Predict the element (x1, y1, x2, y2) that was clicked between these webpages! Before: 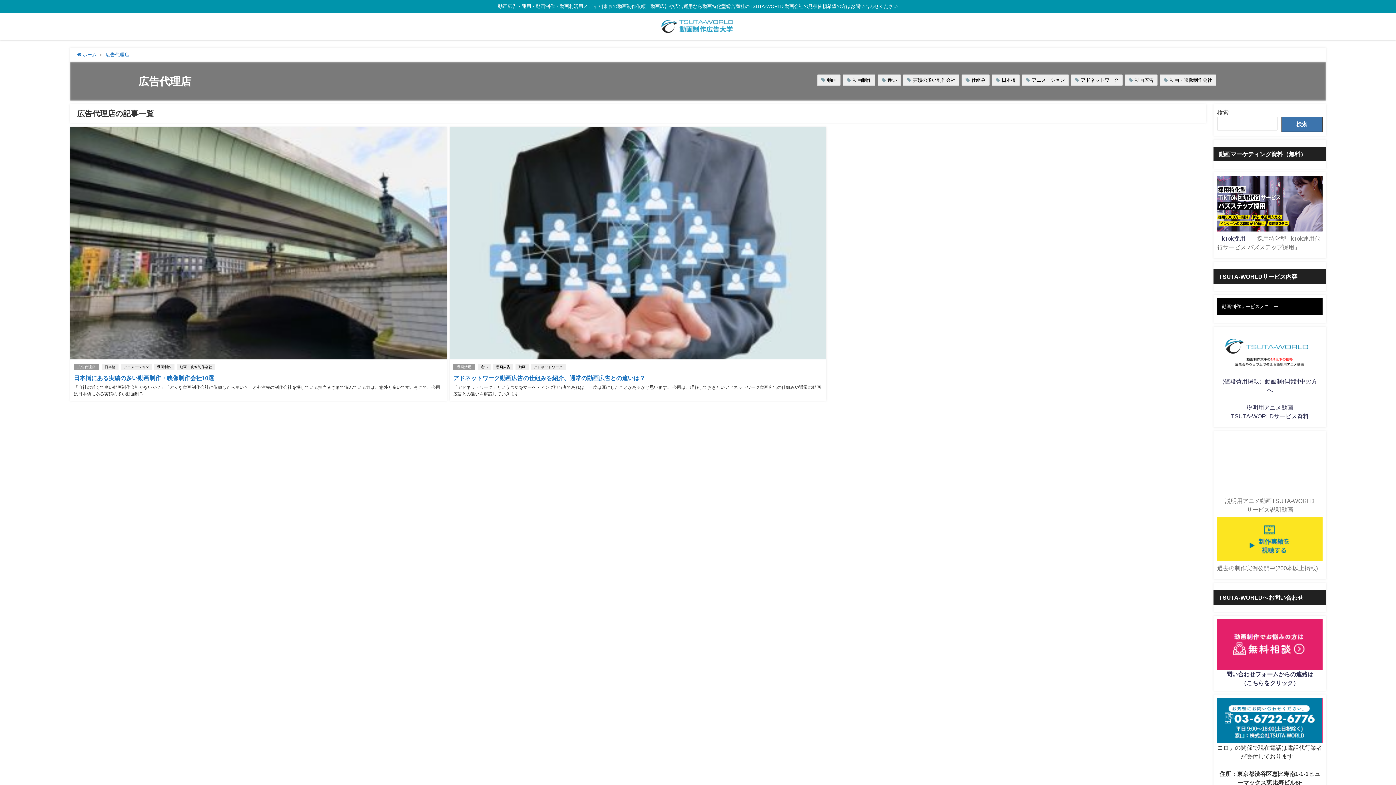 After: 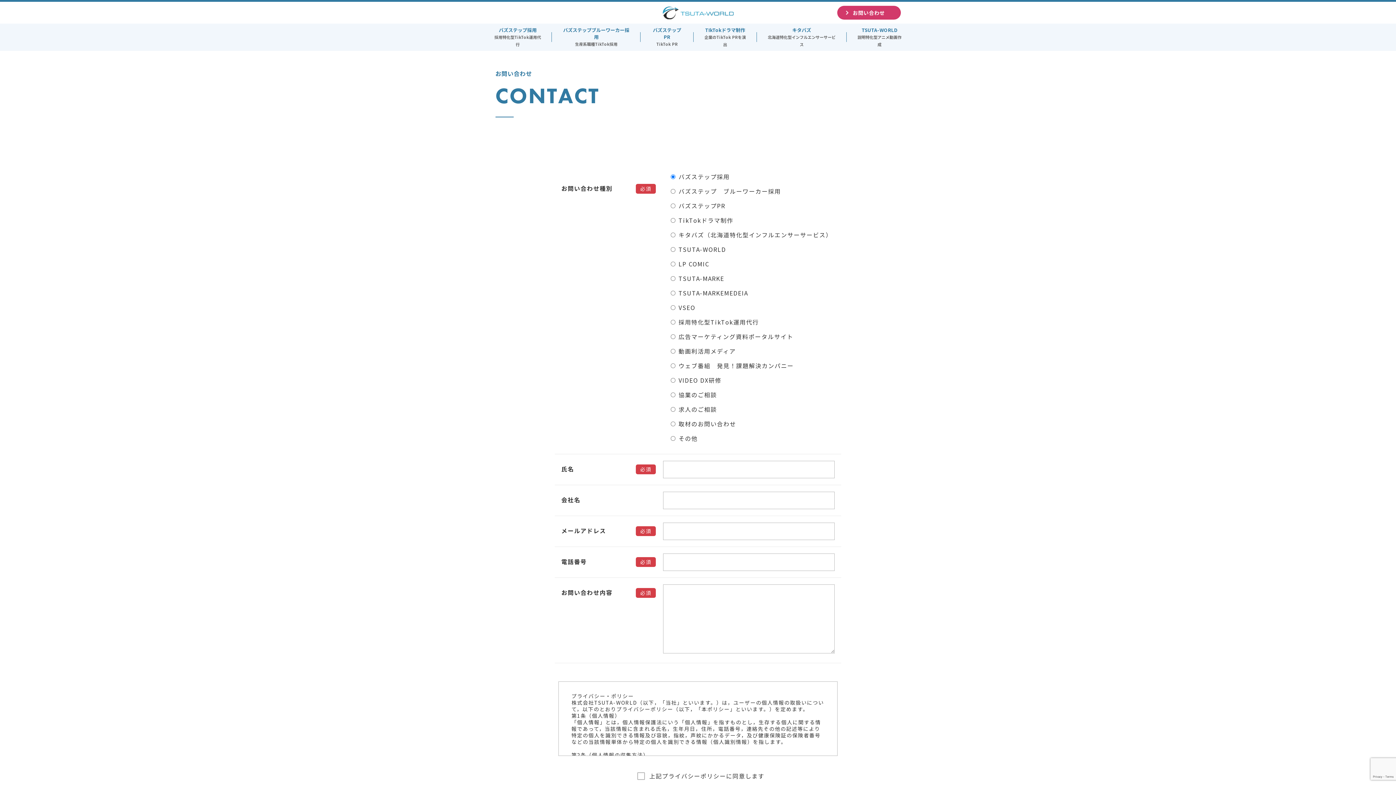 Action: bbox: (1217, 642, 1322, 648)